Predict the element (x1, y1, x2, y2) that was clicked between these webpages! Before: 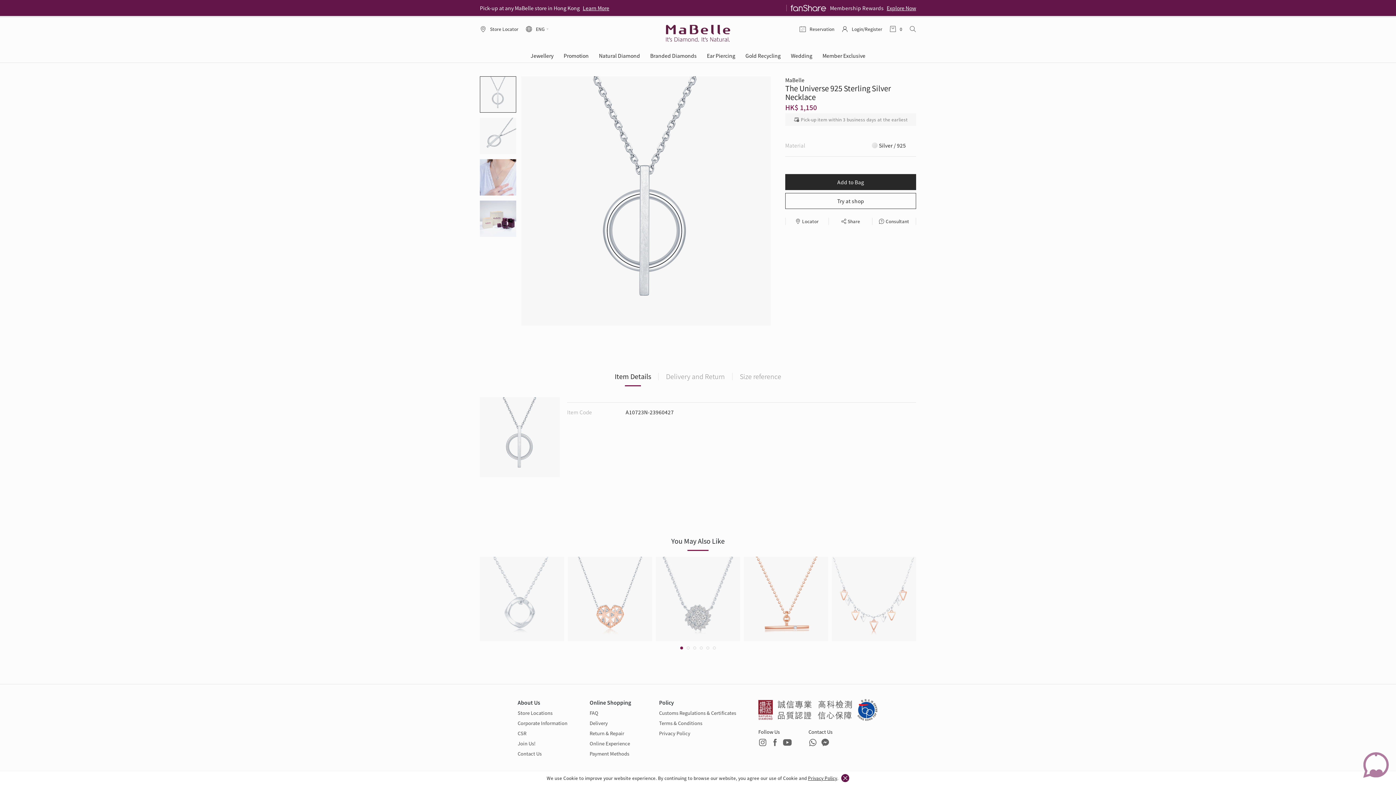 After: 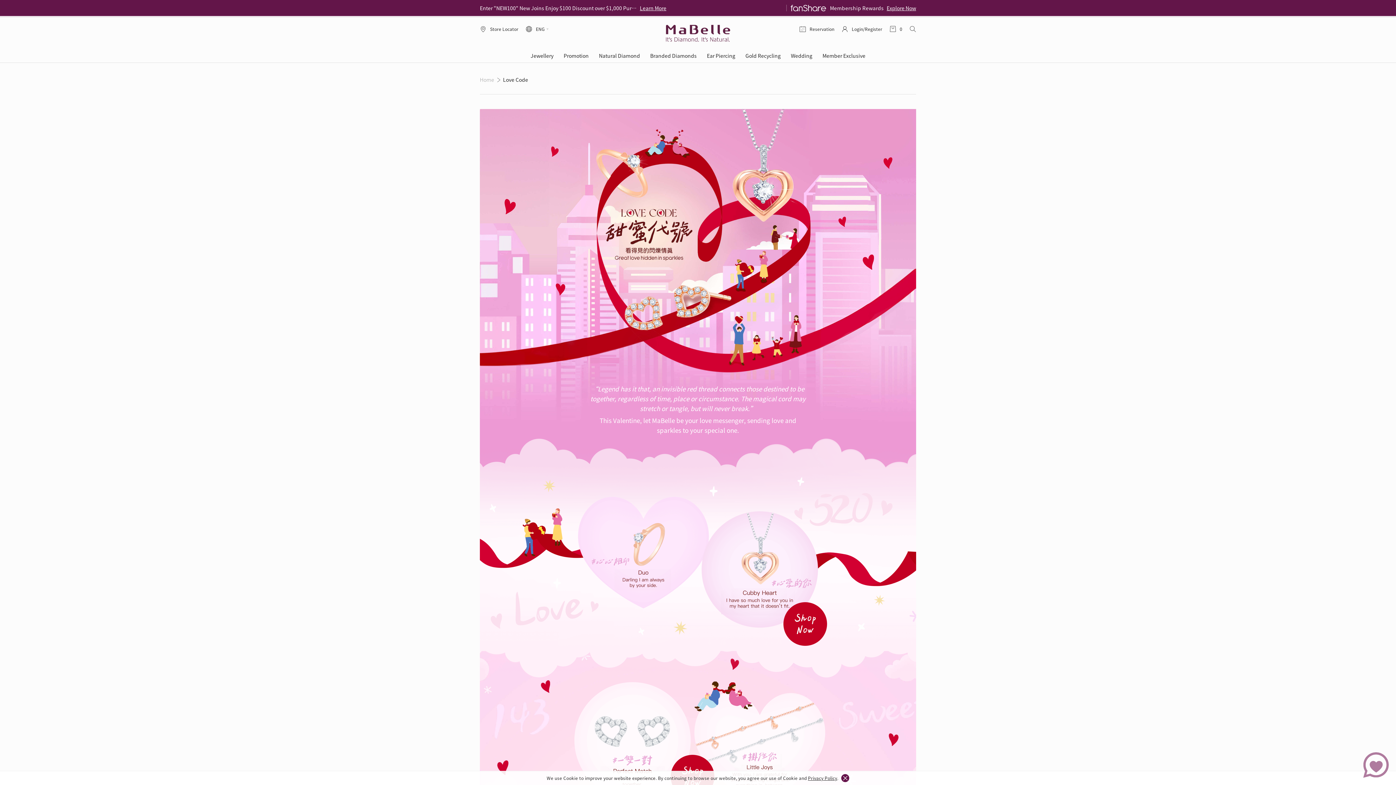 Action: bbox: (640, 4, 666, 11) label: Learn More